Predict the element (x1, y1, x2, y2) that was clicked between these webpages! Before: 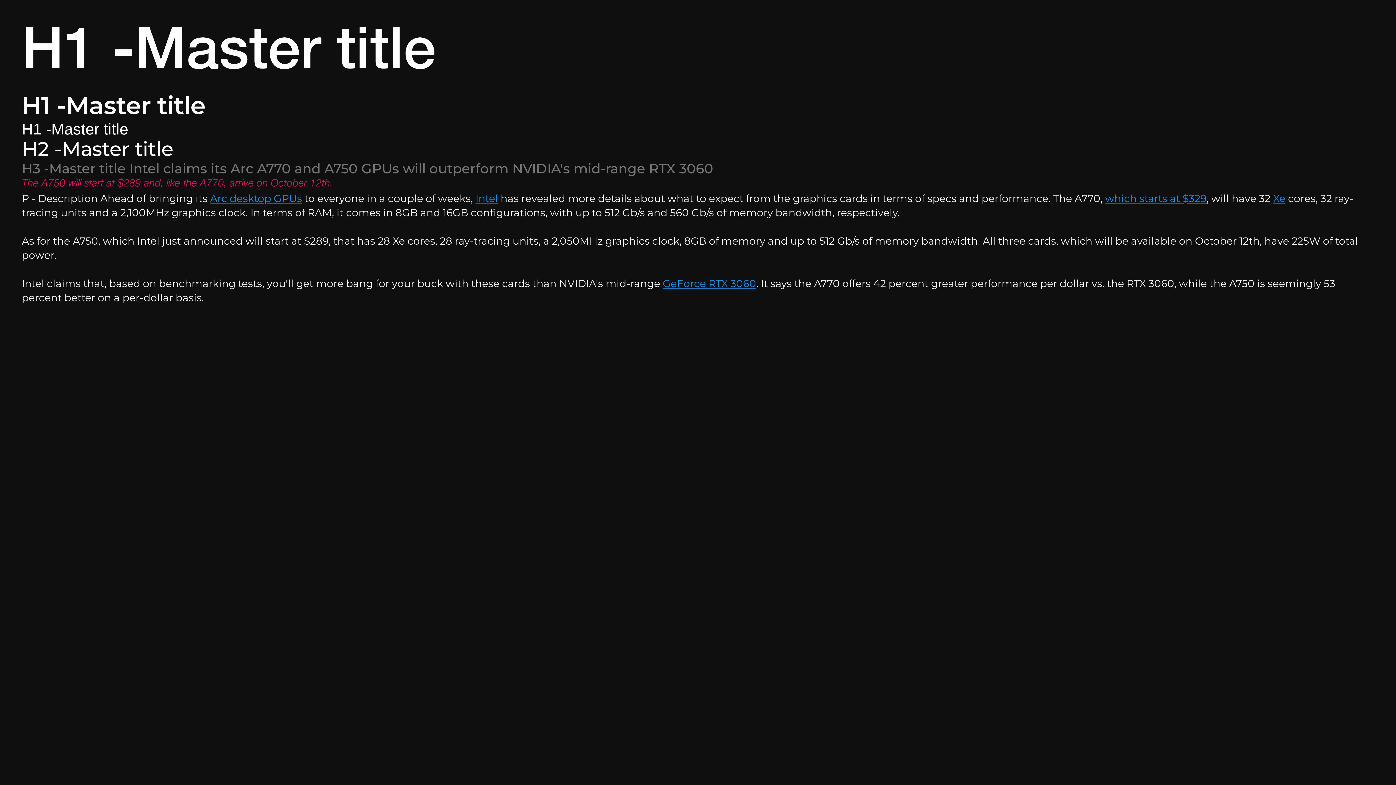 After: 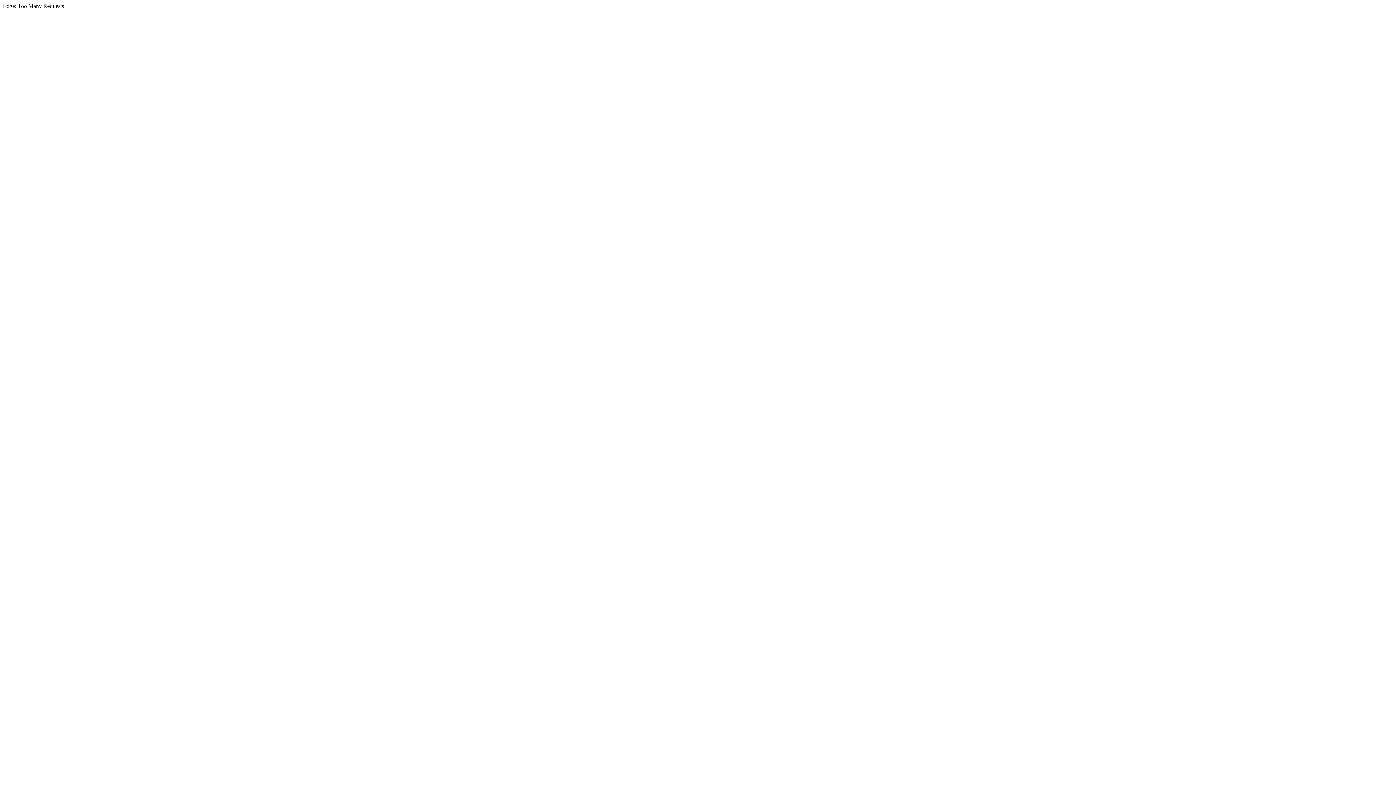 Action: label: GeForce RTX 3060 bbox: (662, 277, 756, 289)